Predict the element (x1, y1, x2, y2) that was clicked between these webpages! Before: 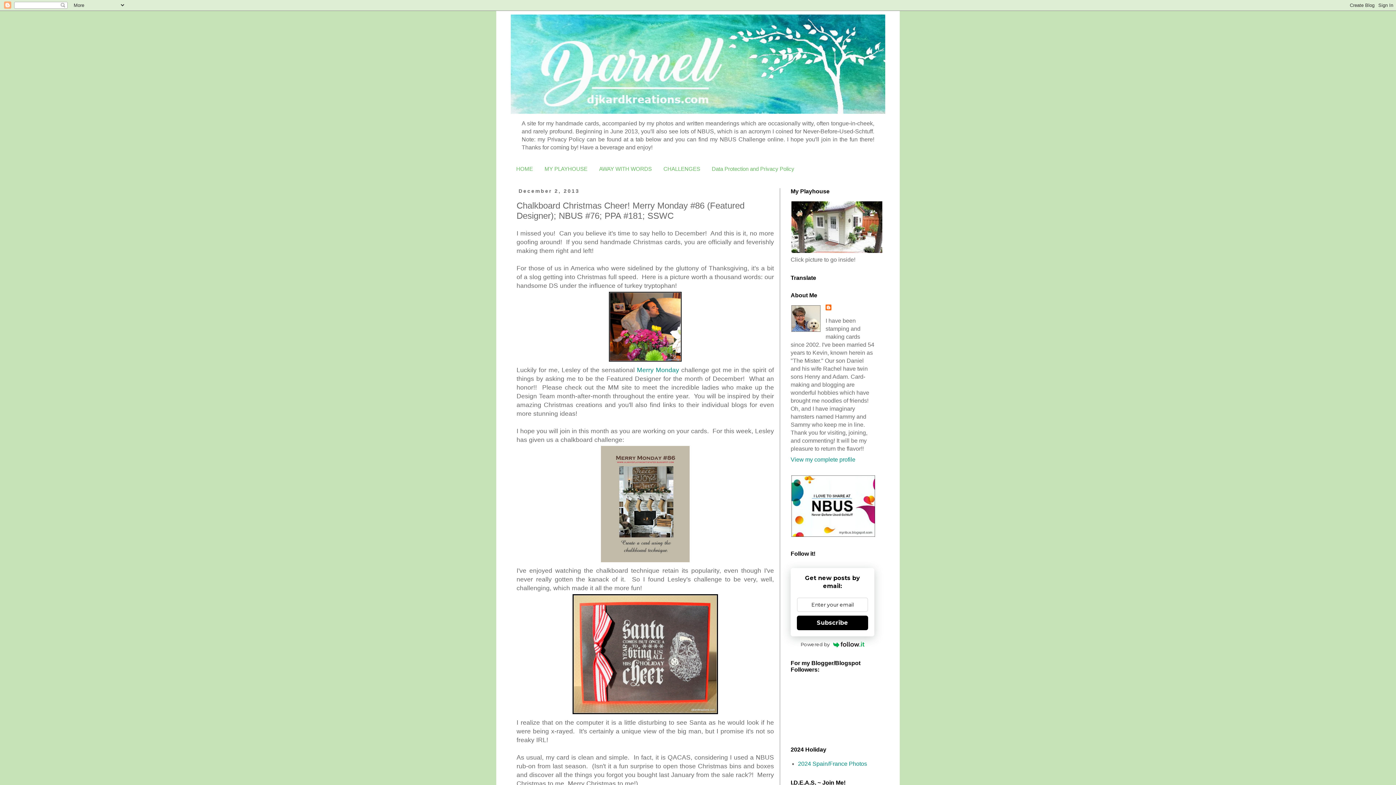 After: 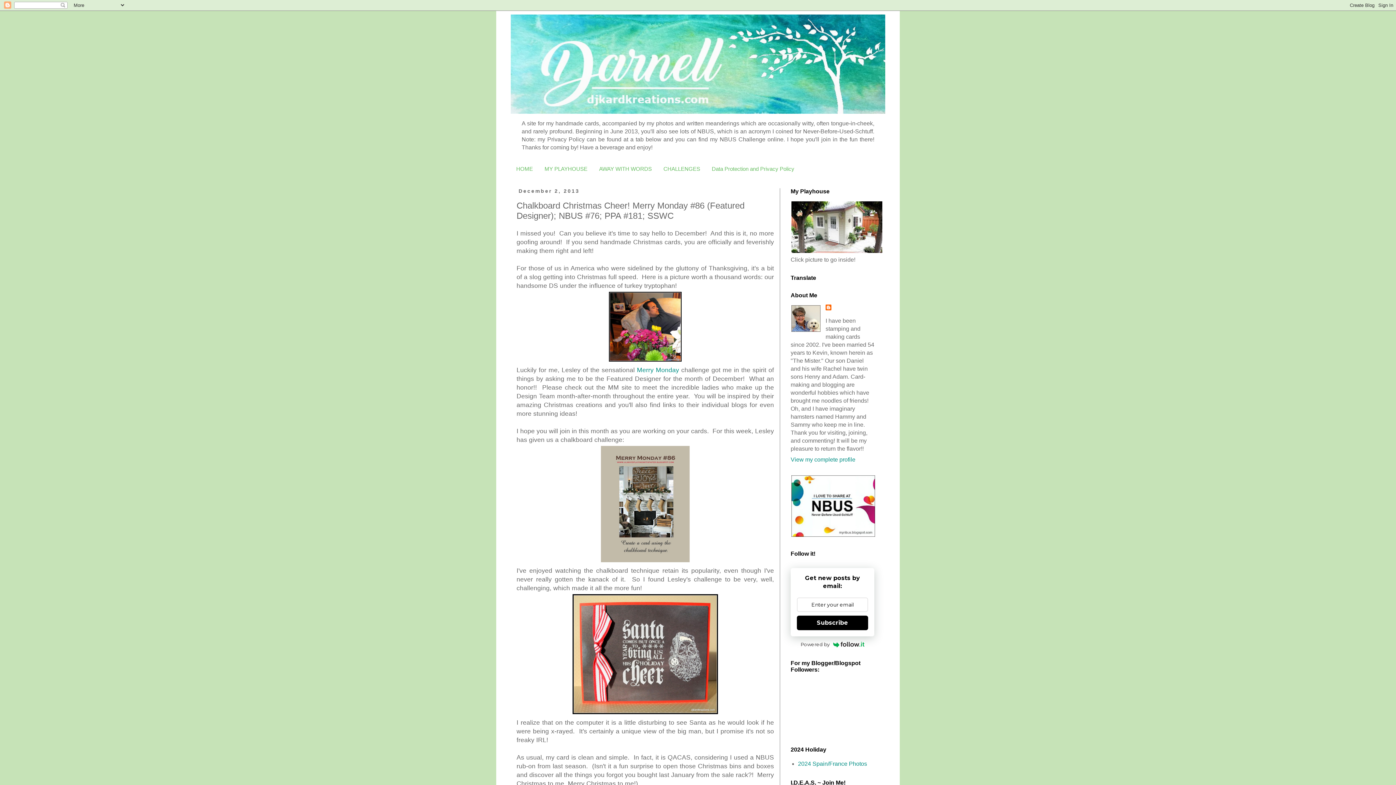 Action: bbox: (797, 616, 868, 630) label: Subscribe